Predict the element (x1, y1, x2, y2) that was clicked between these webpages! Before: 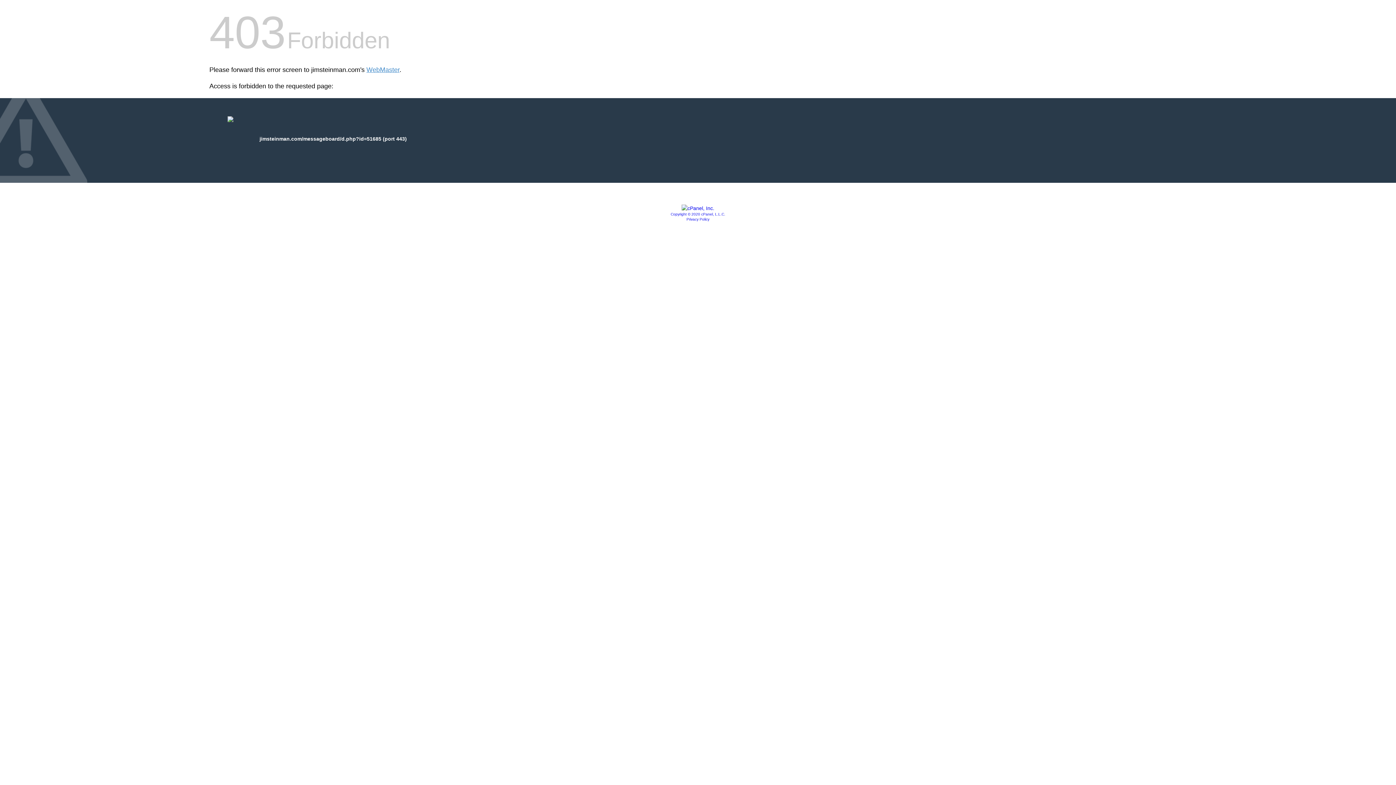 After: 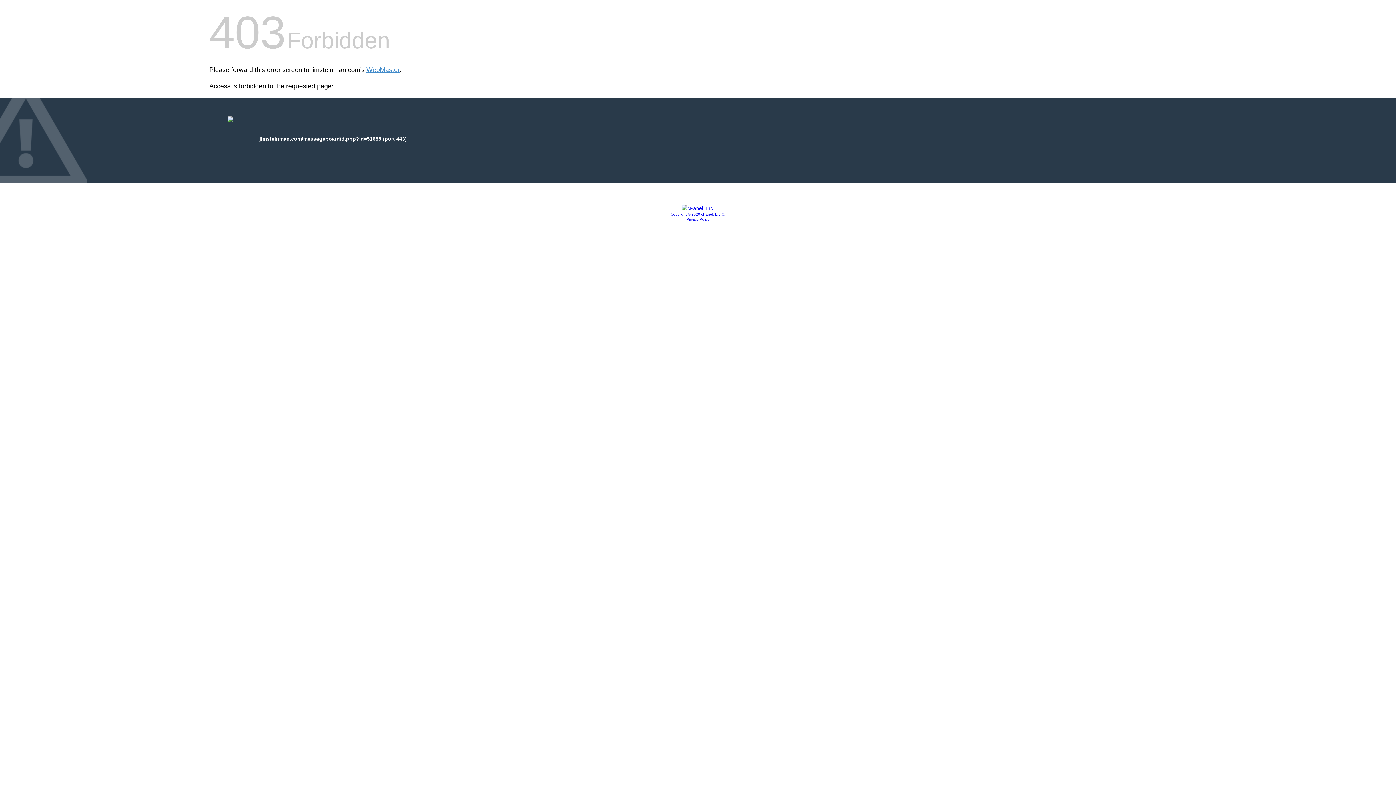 Action: bbox: (670, 212, 725, 216) label: Copyright © 2020 cPanel, L.L.C.